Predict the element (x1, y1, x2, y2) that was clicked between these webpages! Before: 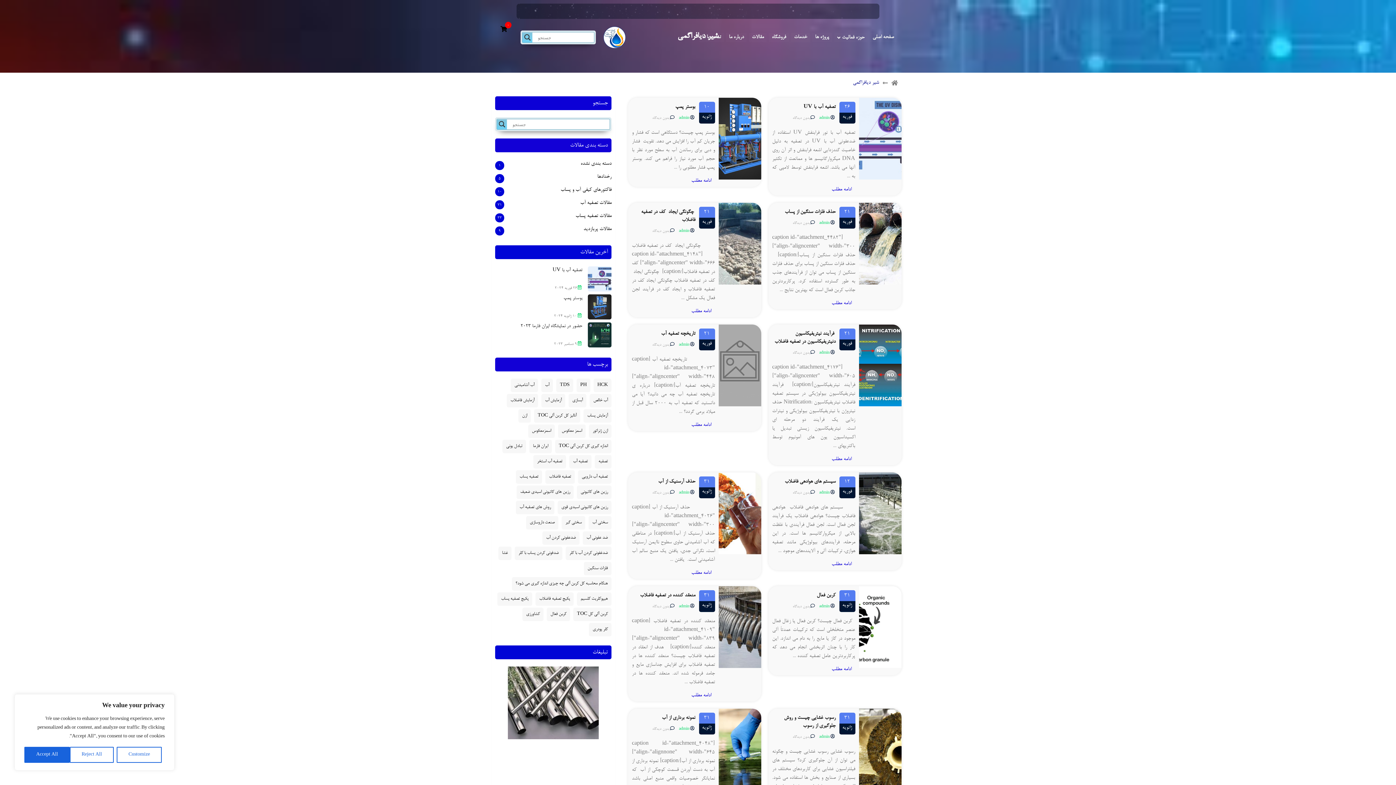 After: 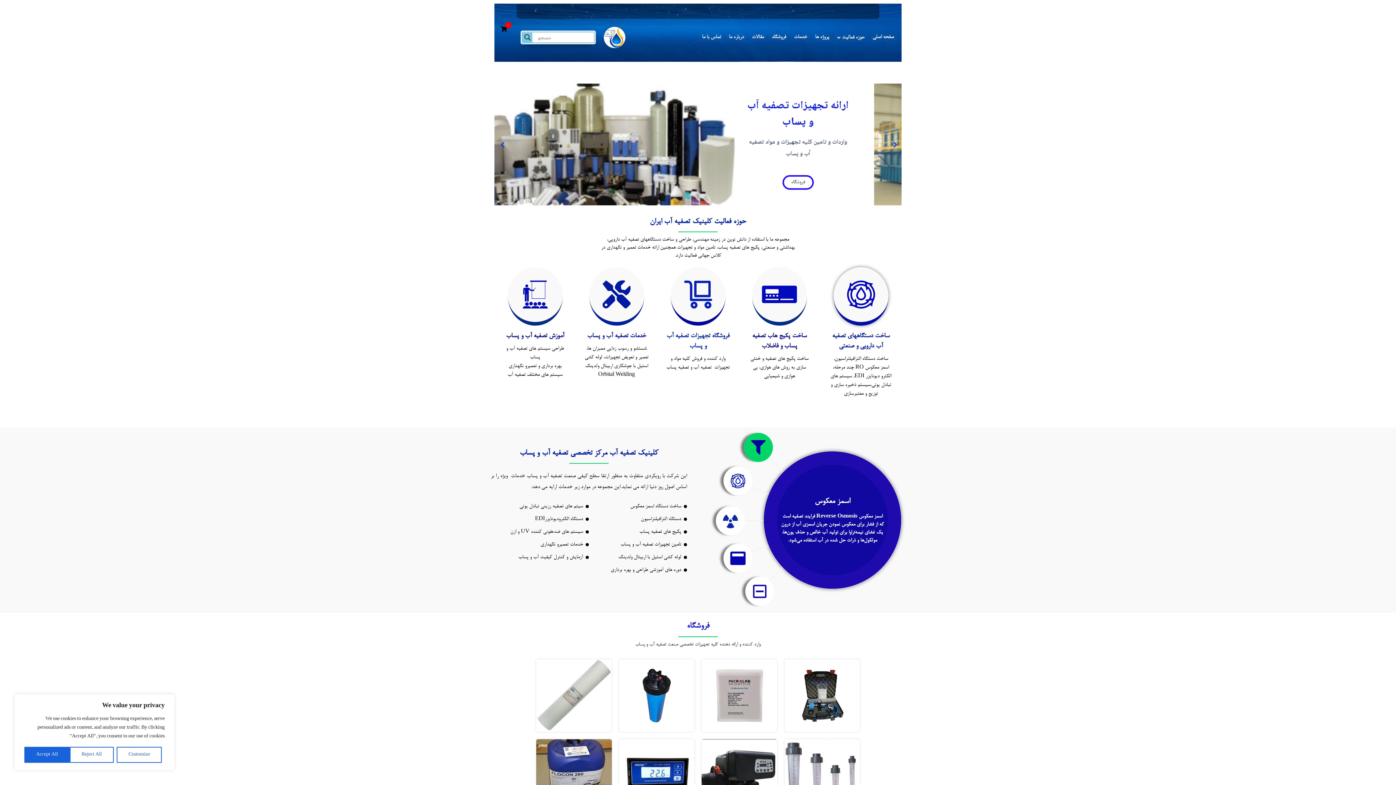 Action: label: admin bbox: (819, 221, 830, 225)